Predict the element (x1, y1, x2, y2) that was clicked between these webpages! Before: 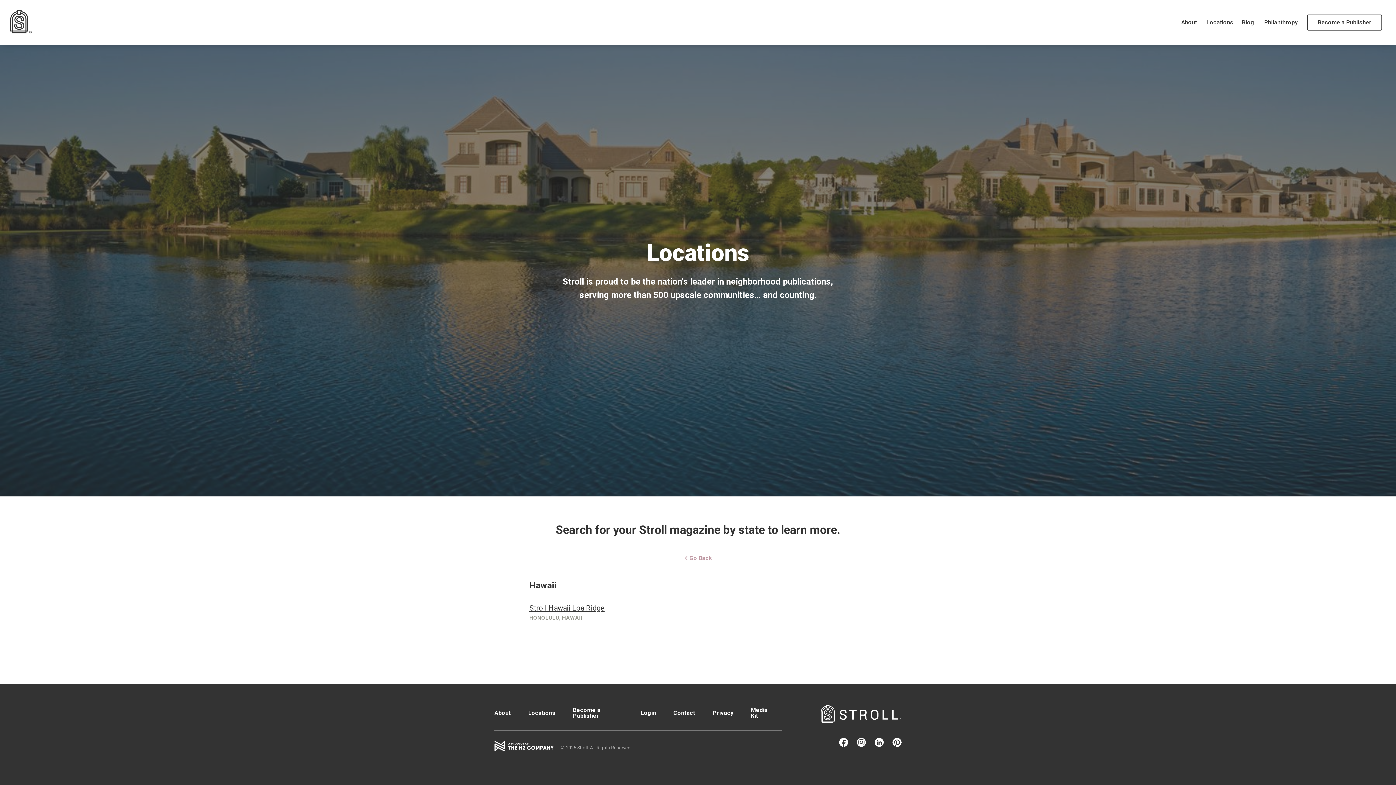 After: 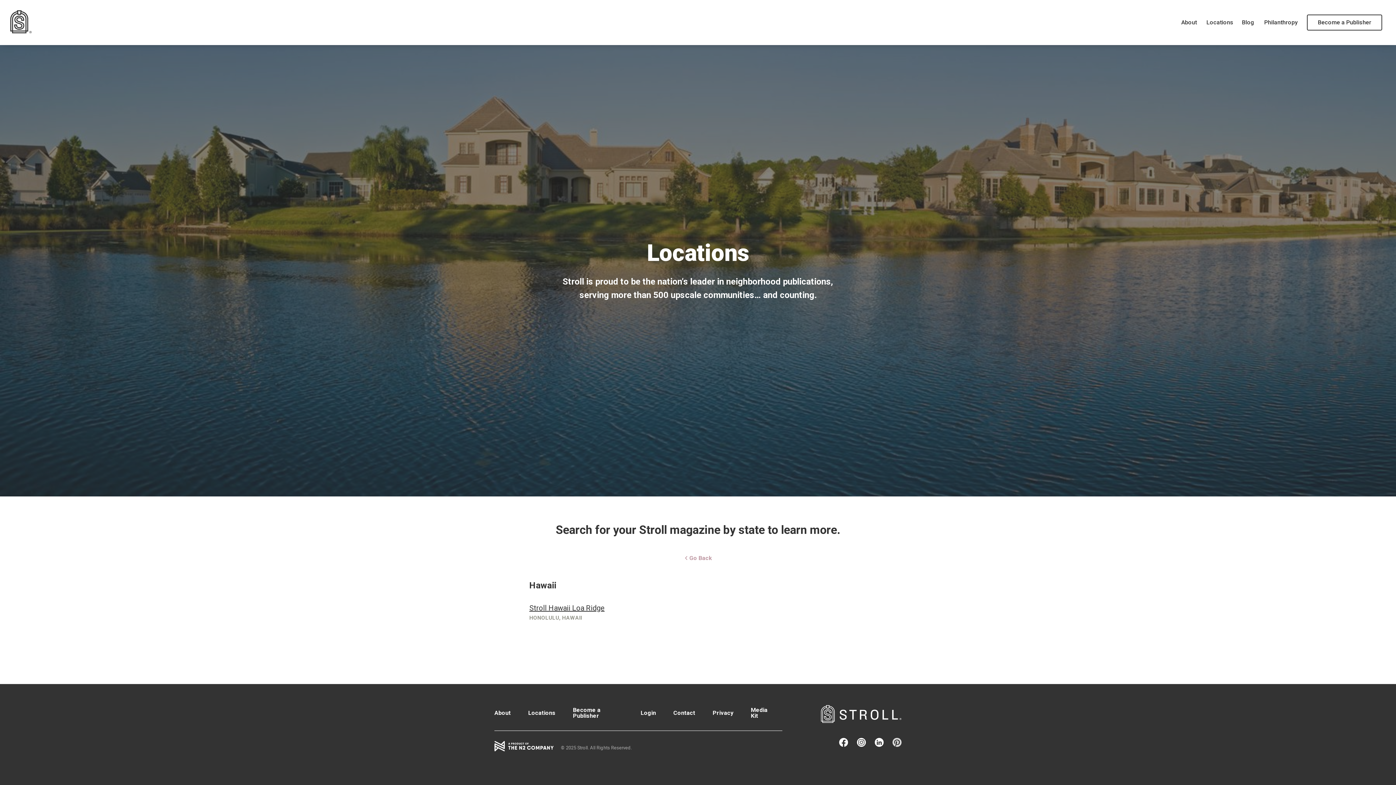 Action: bbox: (892, 738, 901, 747)